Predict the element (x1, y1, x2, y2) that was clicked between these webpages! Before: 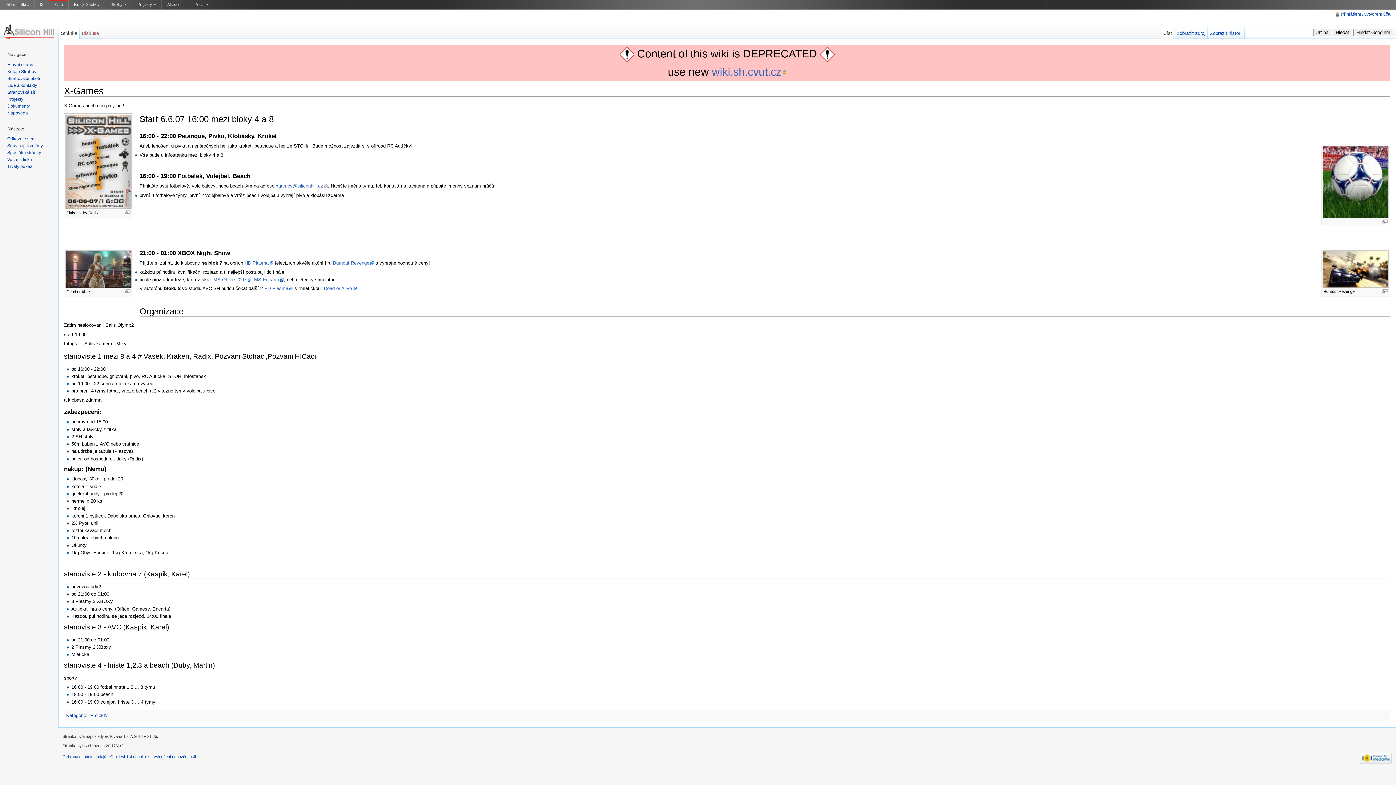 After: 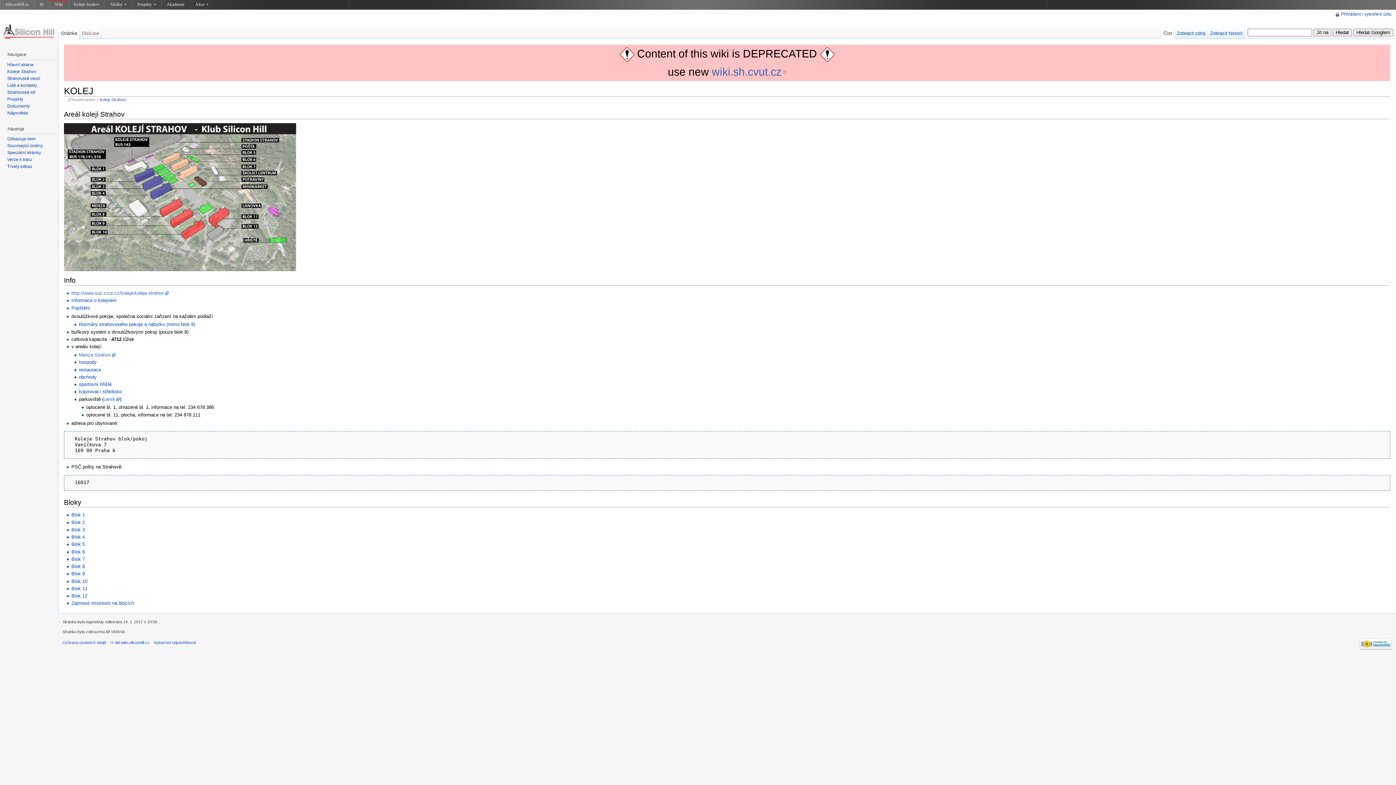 Action: bbox: (7, 68, 36, 74) label: Koleje Strahov